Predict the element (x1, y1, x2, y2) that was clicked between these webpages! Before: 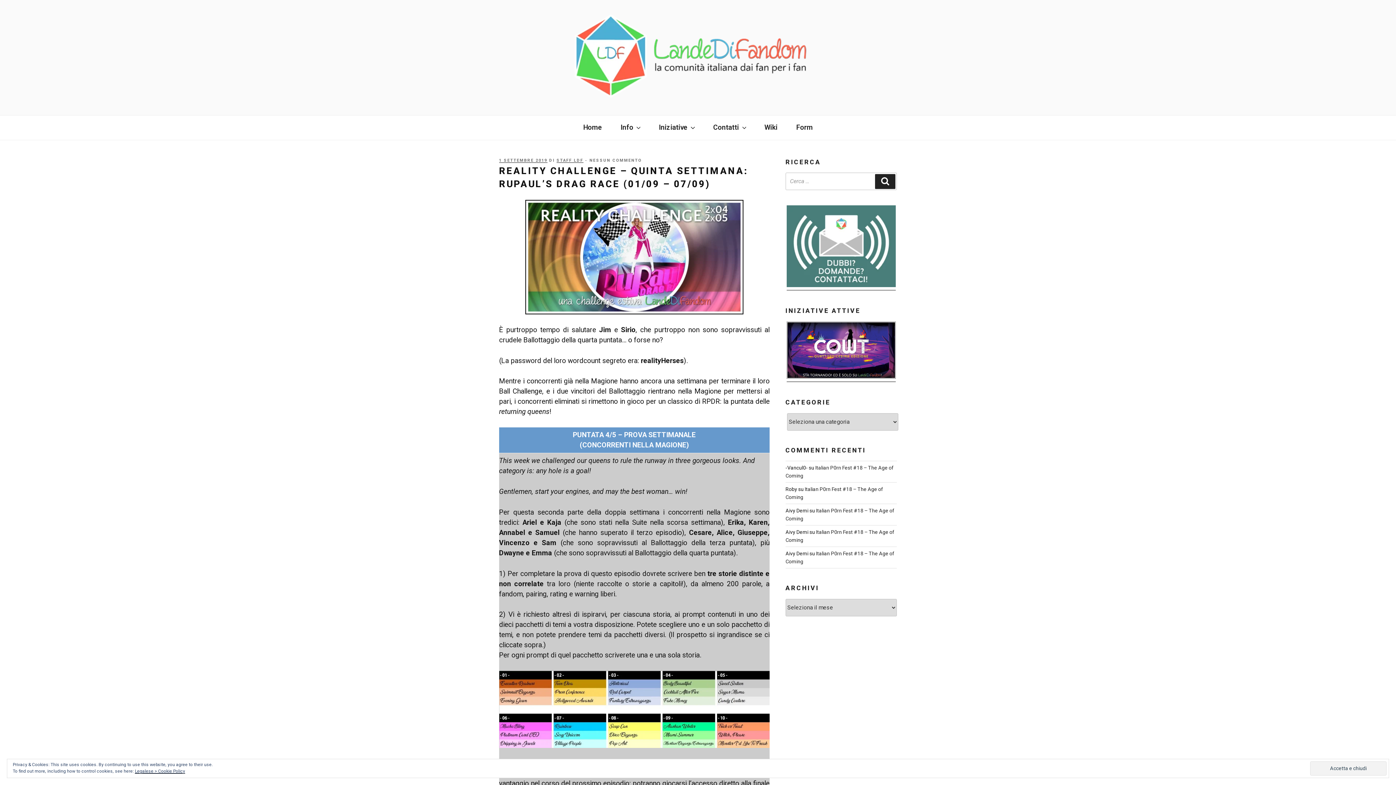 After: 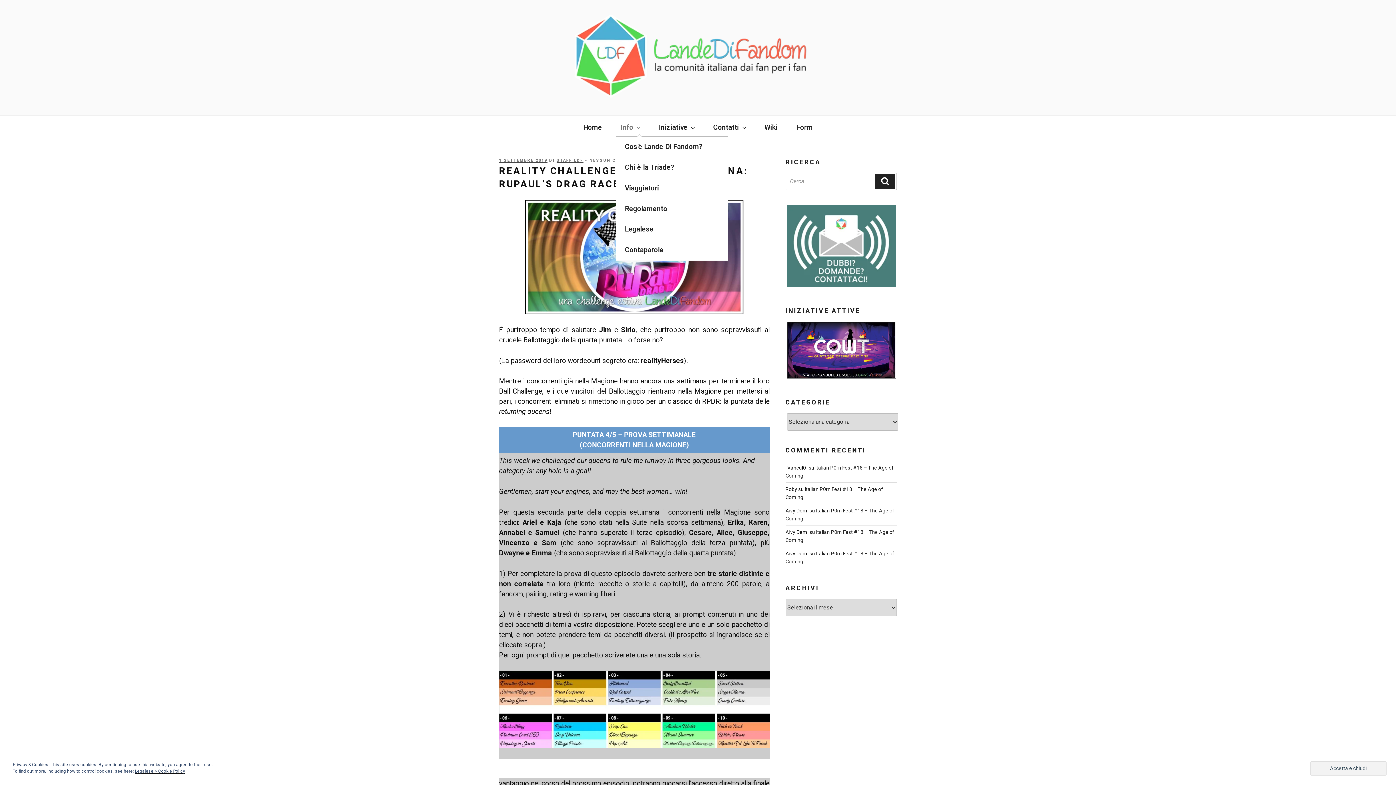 Action: label: Info bbox: (612, 119, 648, 136)